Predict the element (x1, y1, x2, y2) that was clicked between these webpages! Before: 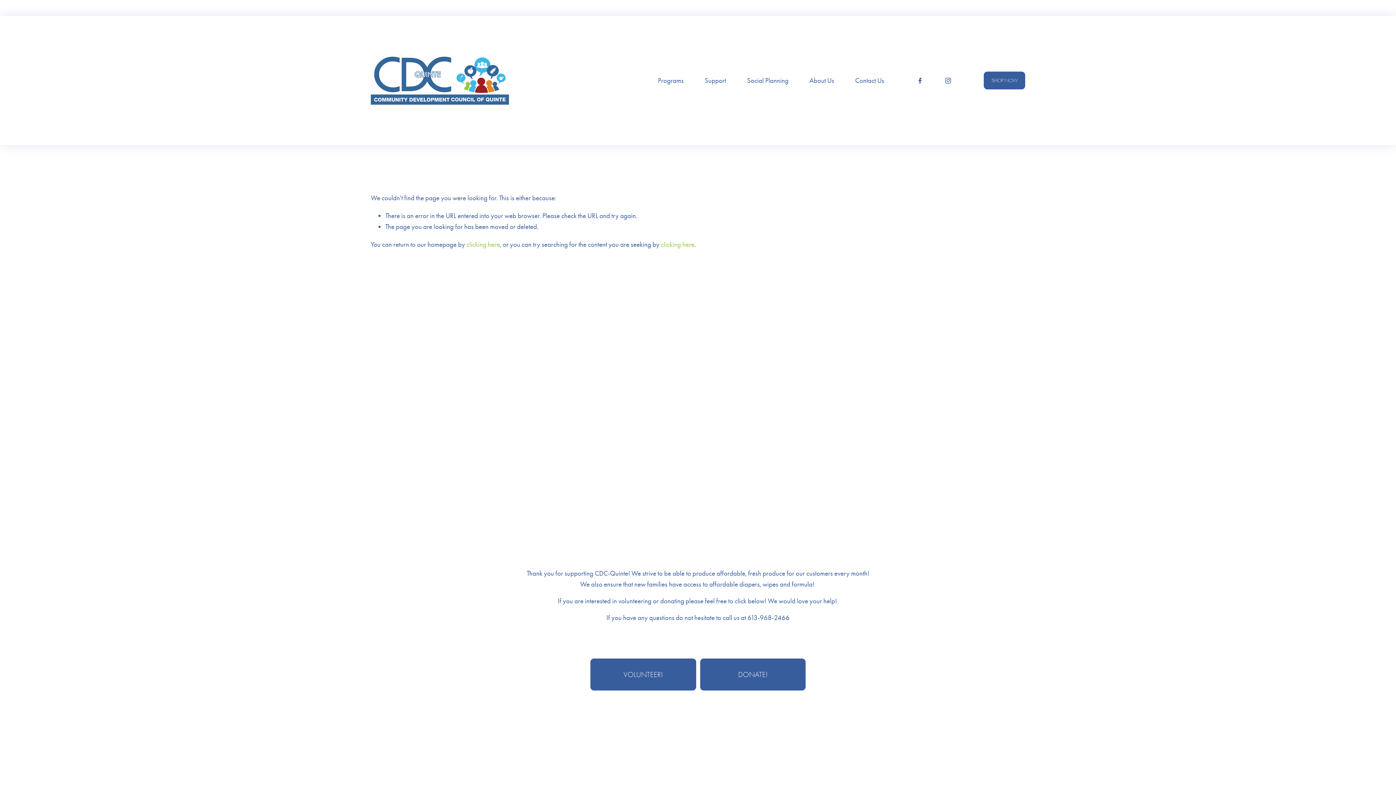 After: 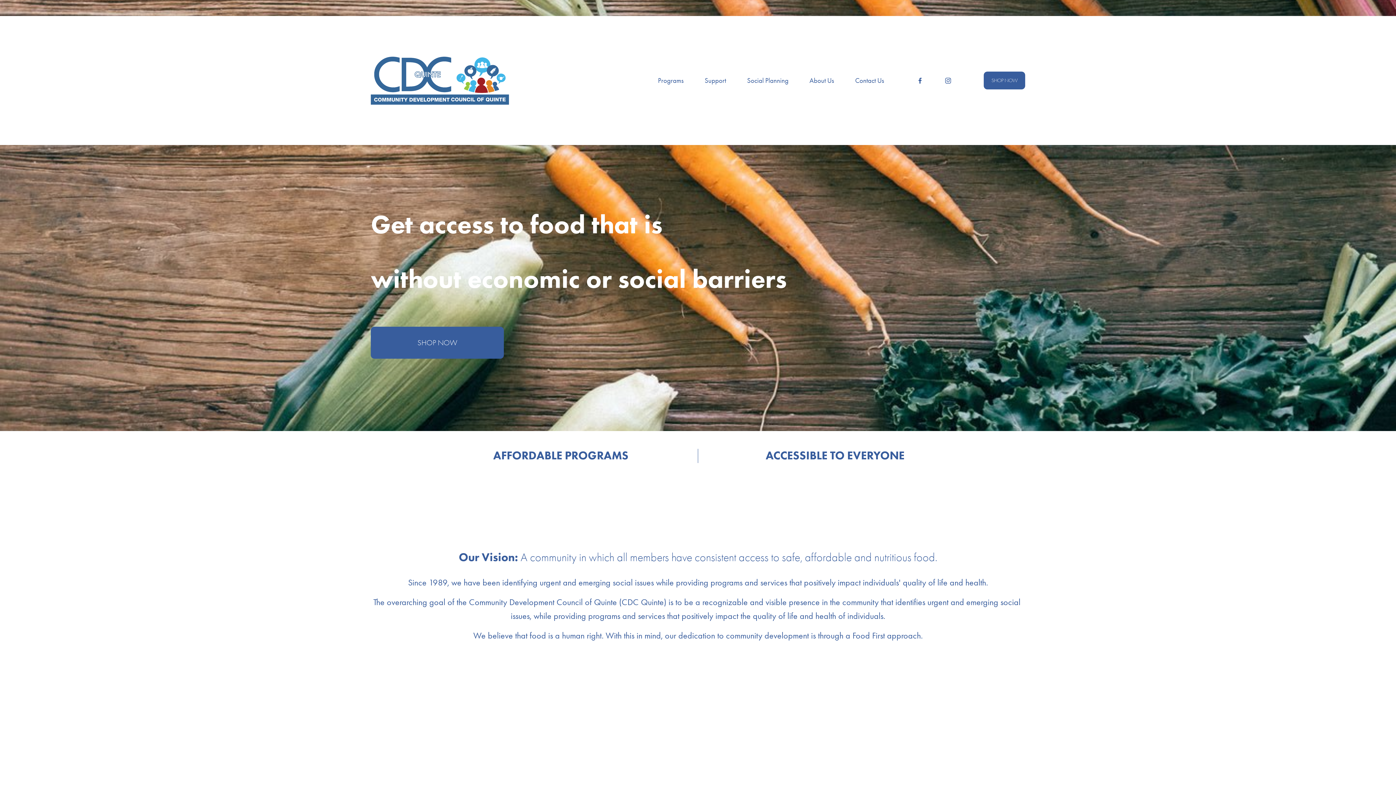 Action: bbox: (370, 56, 509, 104)